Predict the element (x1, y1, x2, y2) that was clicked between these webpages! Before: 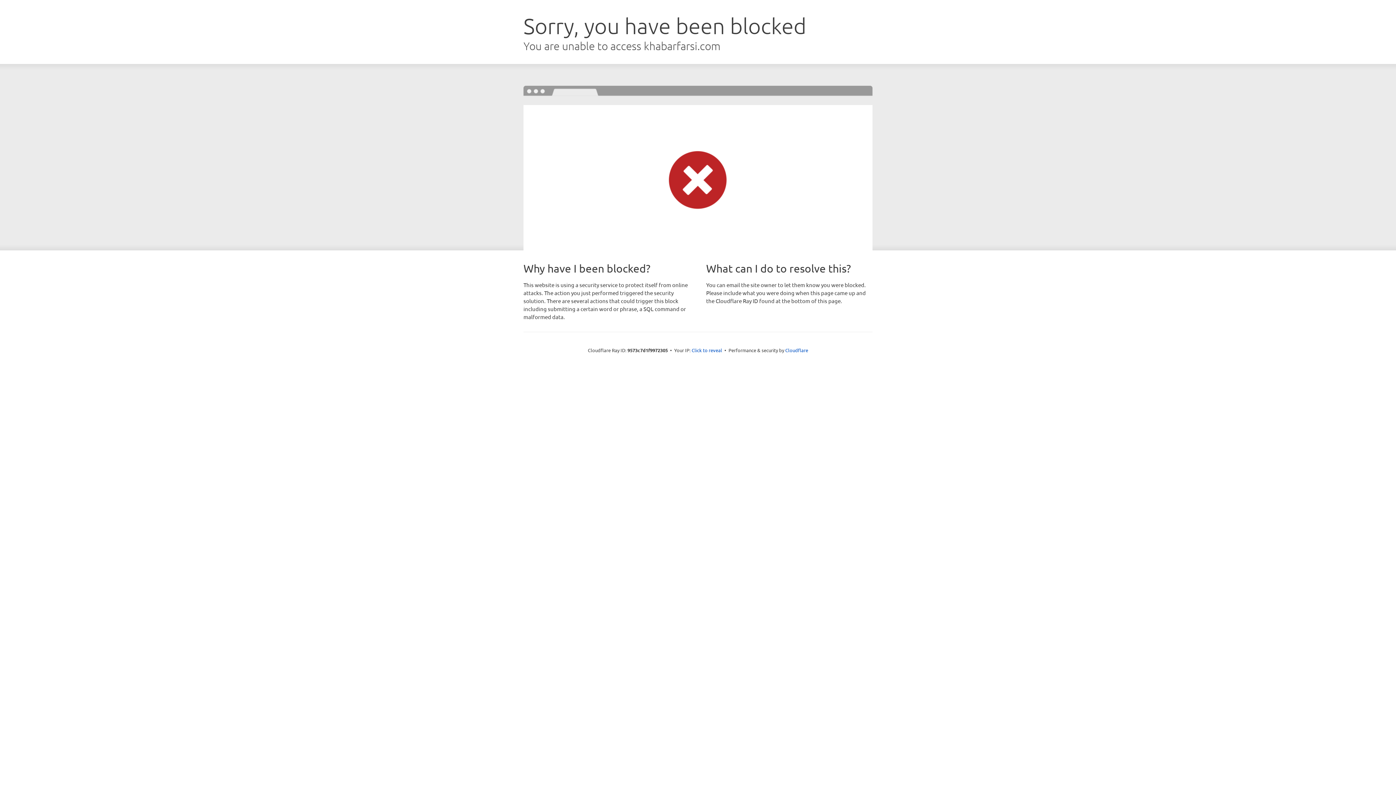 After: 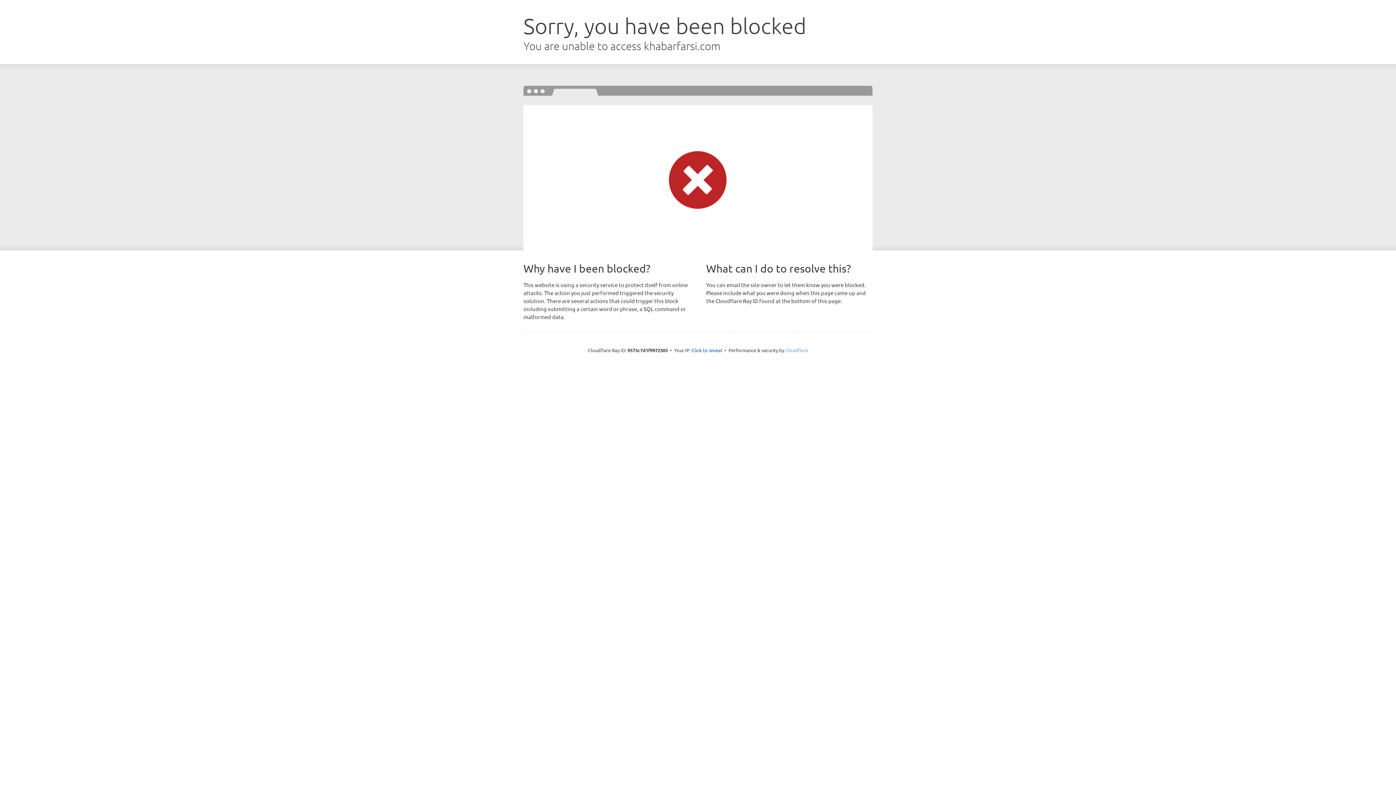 Action: bbox: (785, 347, 808, 353) label: Cloudflare